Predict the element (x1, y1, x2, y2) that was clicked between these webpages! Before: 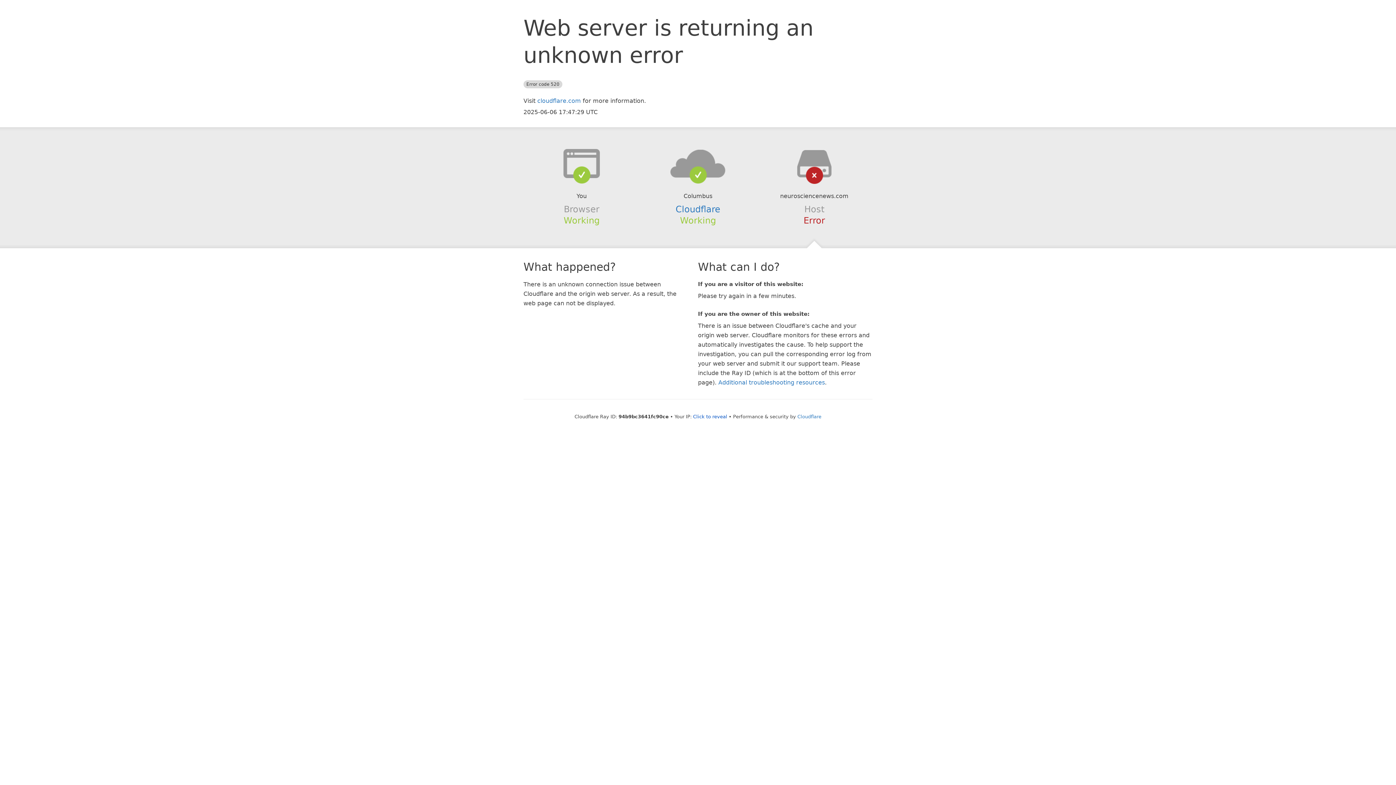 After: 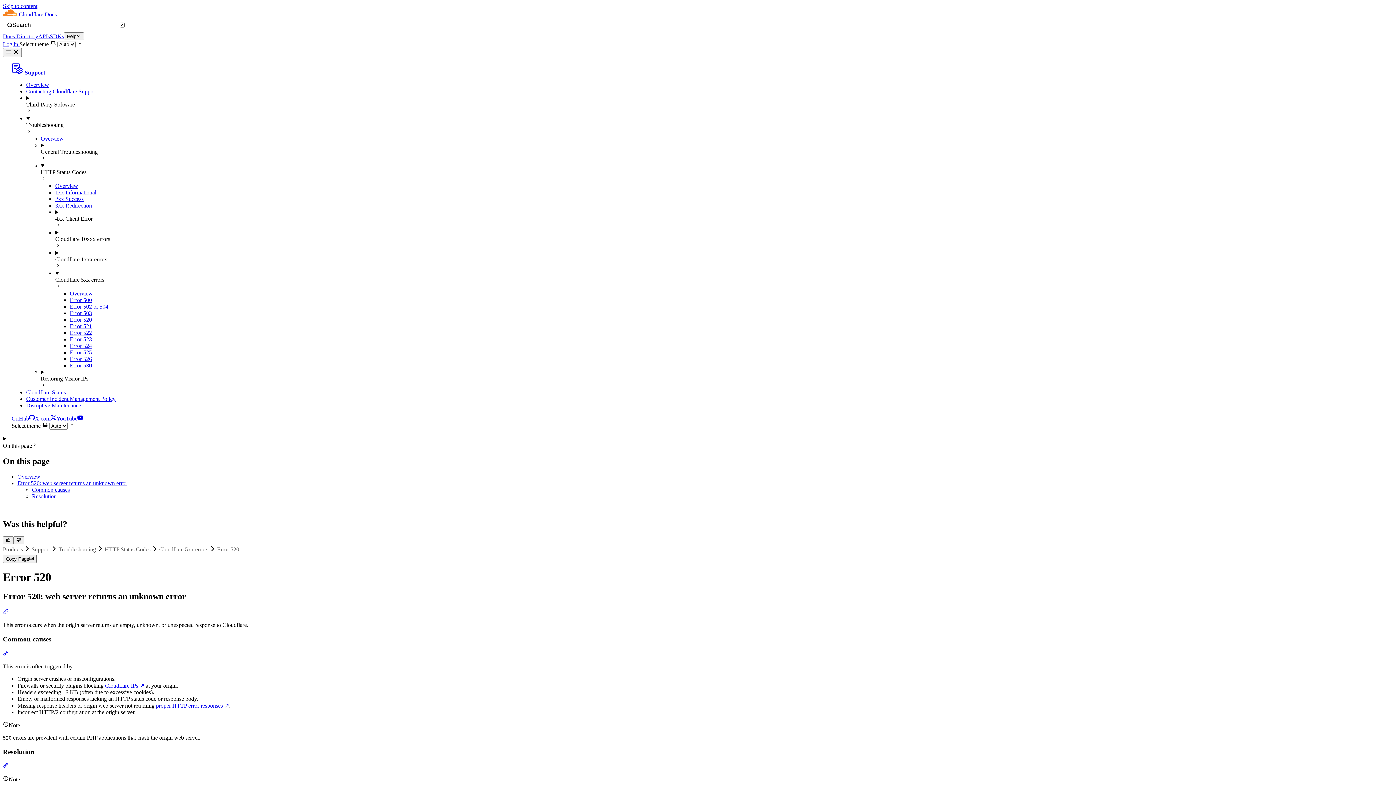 Action: bbox: (718, 379, 825, 386) label: Additional troubleshooting resources